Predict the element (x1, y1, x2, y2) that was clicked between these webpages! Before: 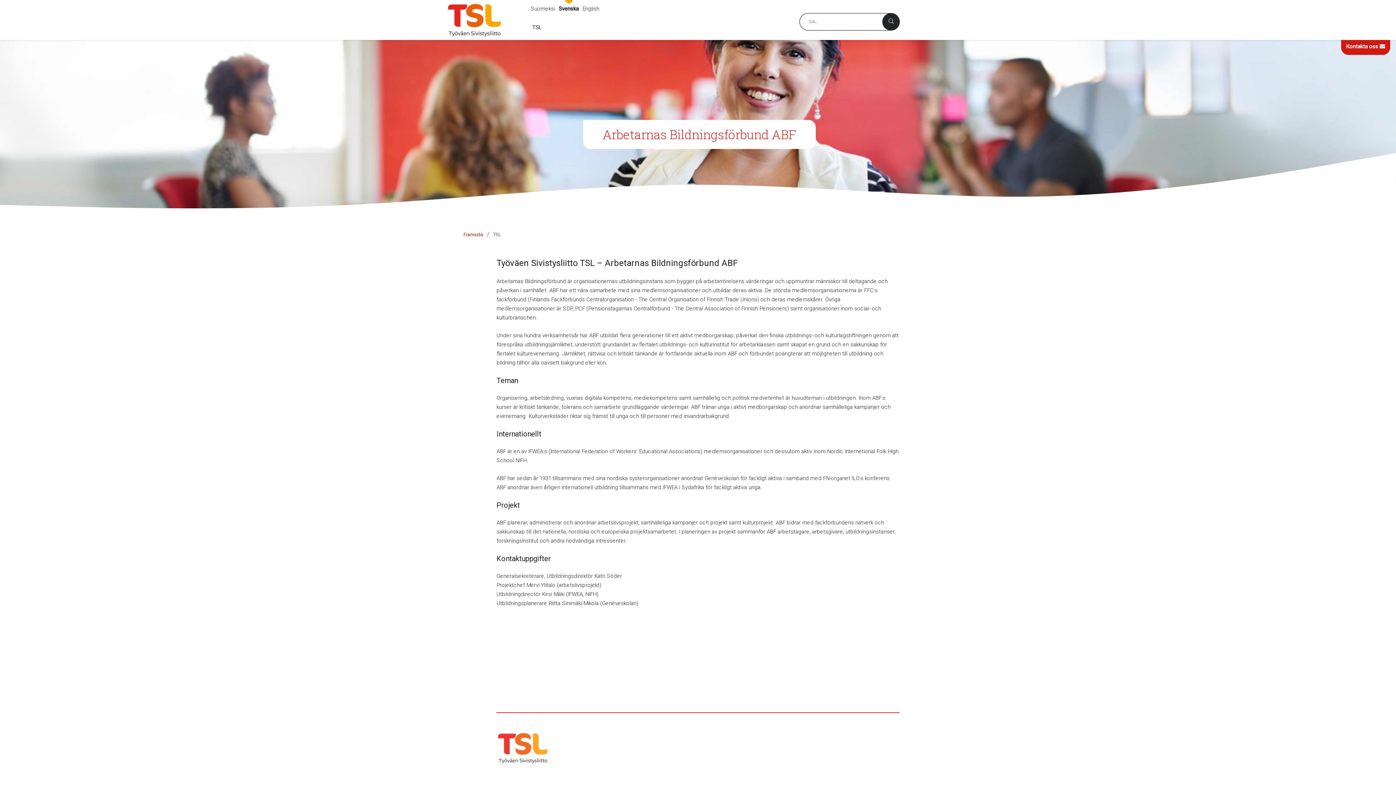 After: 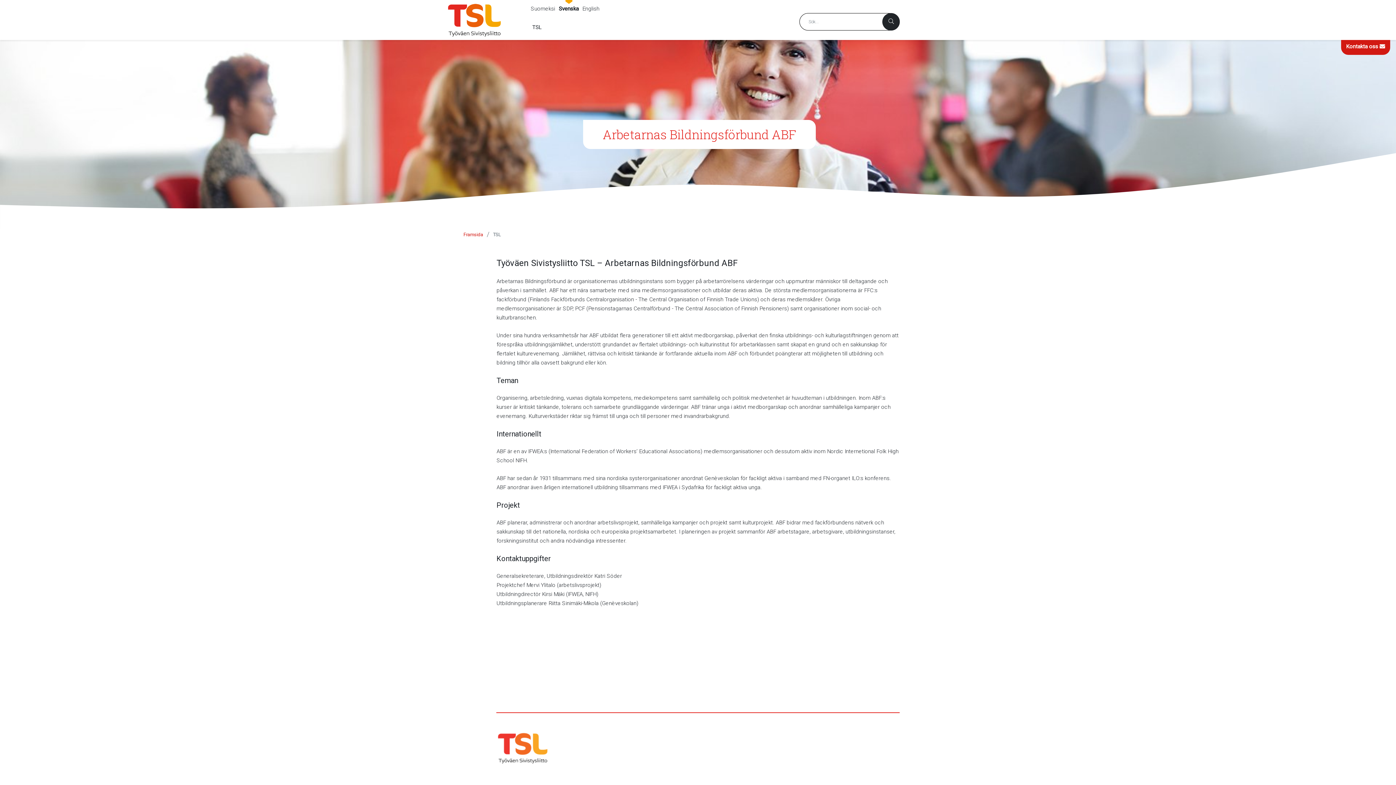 Action: bbox: (496, 744, 550, 751)